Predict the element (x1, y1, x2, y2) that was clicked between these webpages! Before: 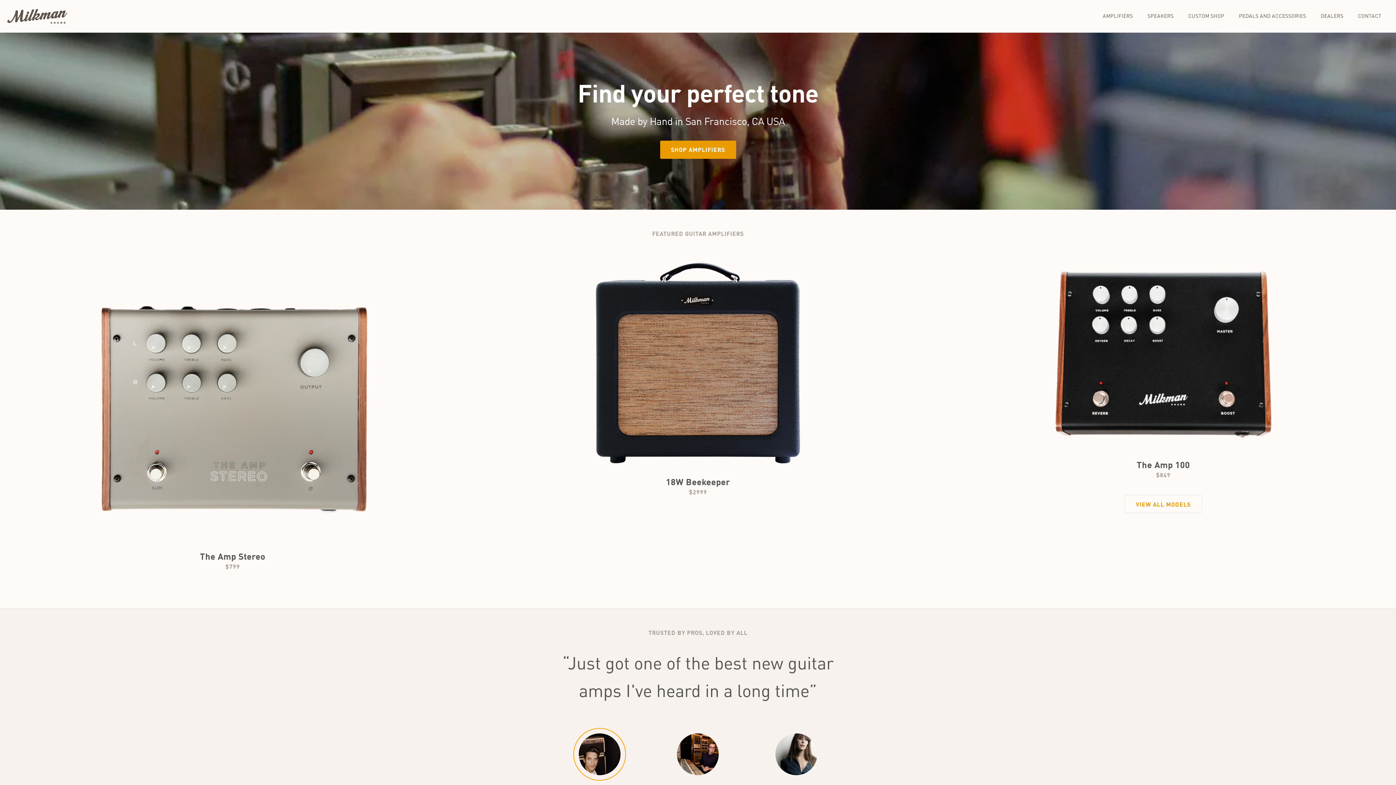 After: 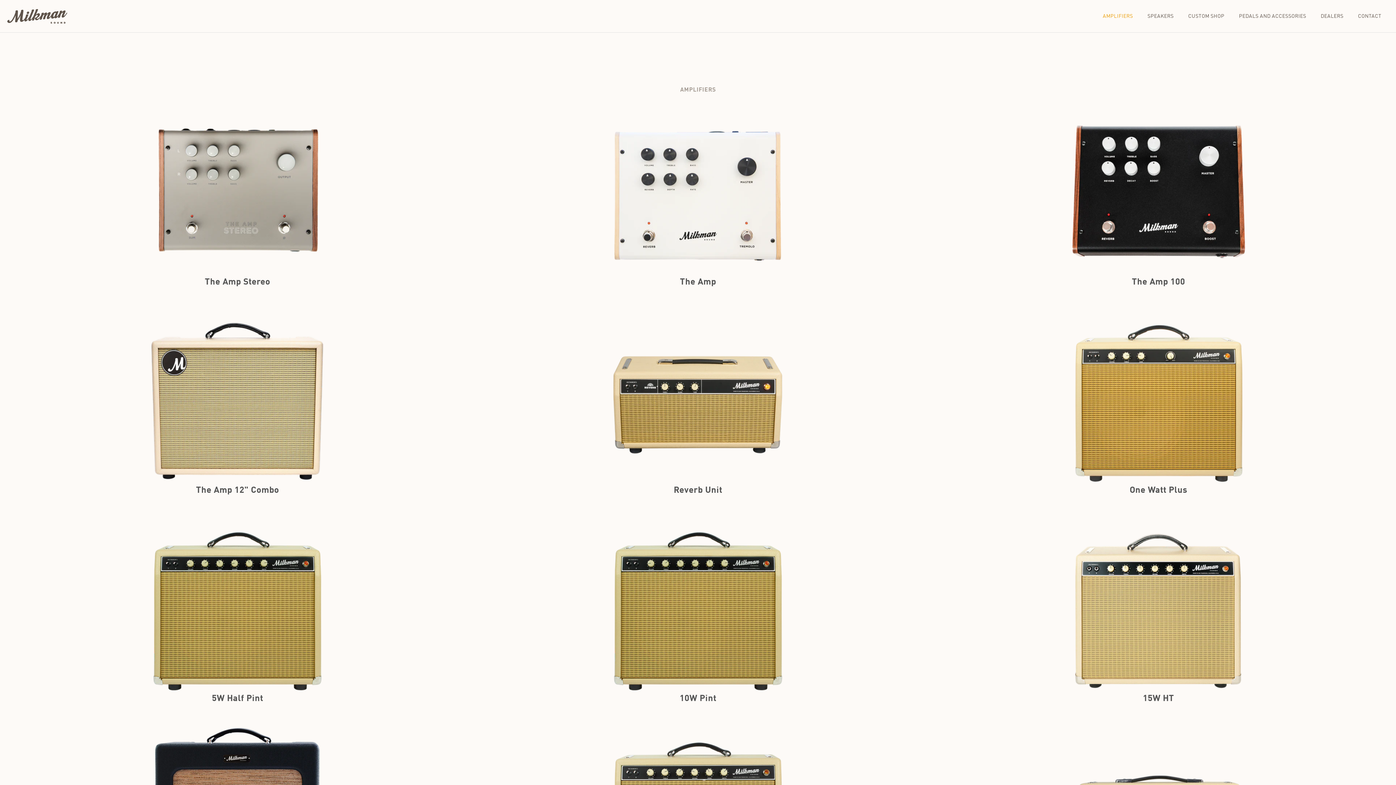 Action: label: AMPLIFIERS bbox: (1095, 7, 1140, 25)